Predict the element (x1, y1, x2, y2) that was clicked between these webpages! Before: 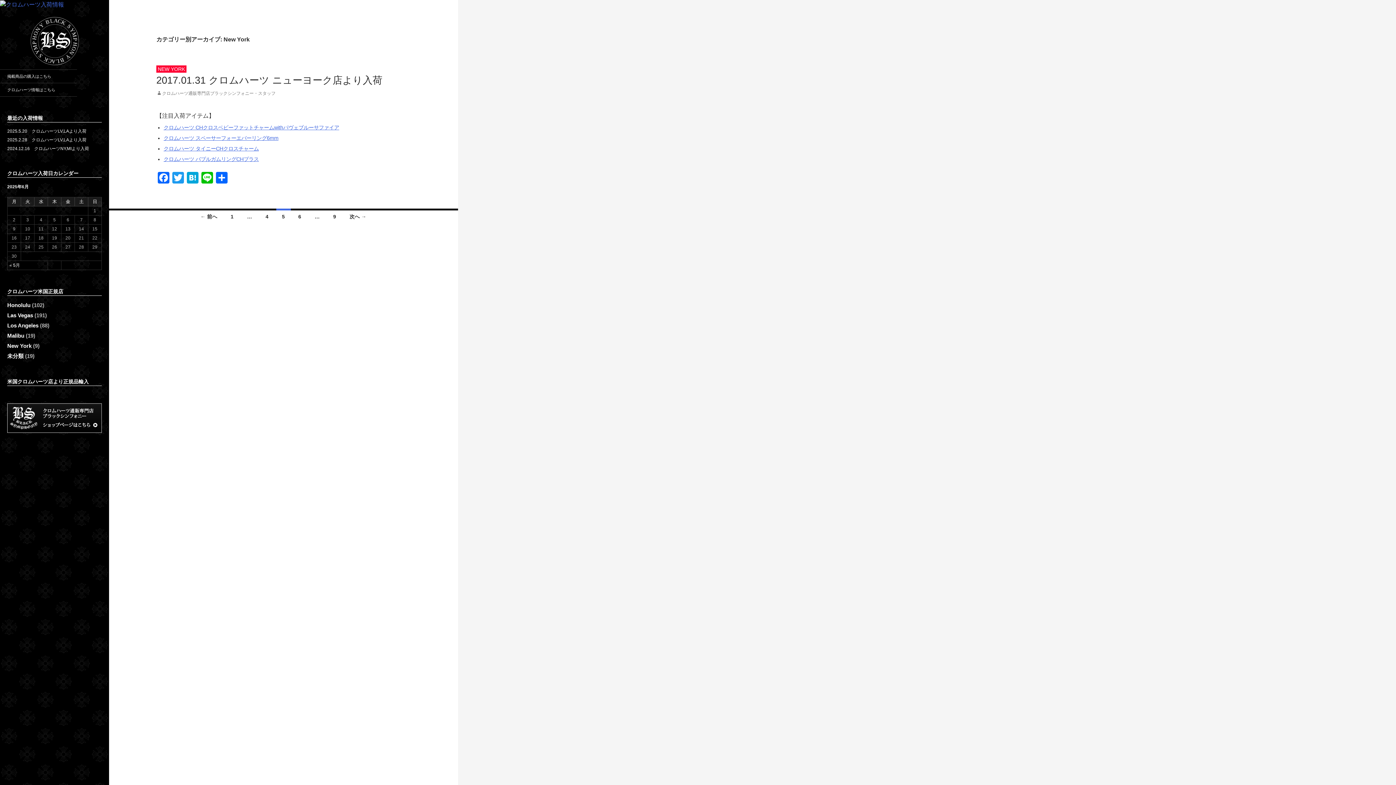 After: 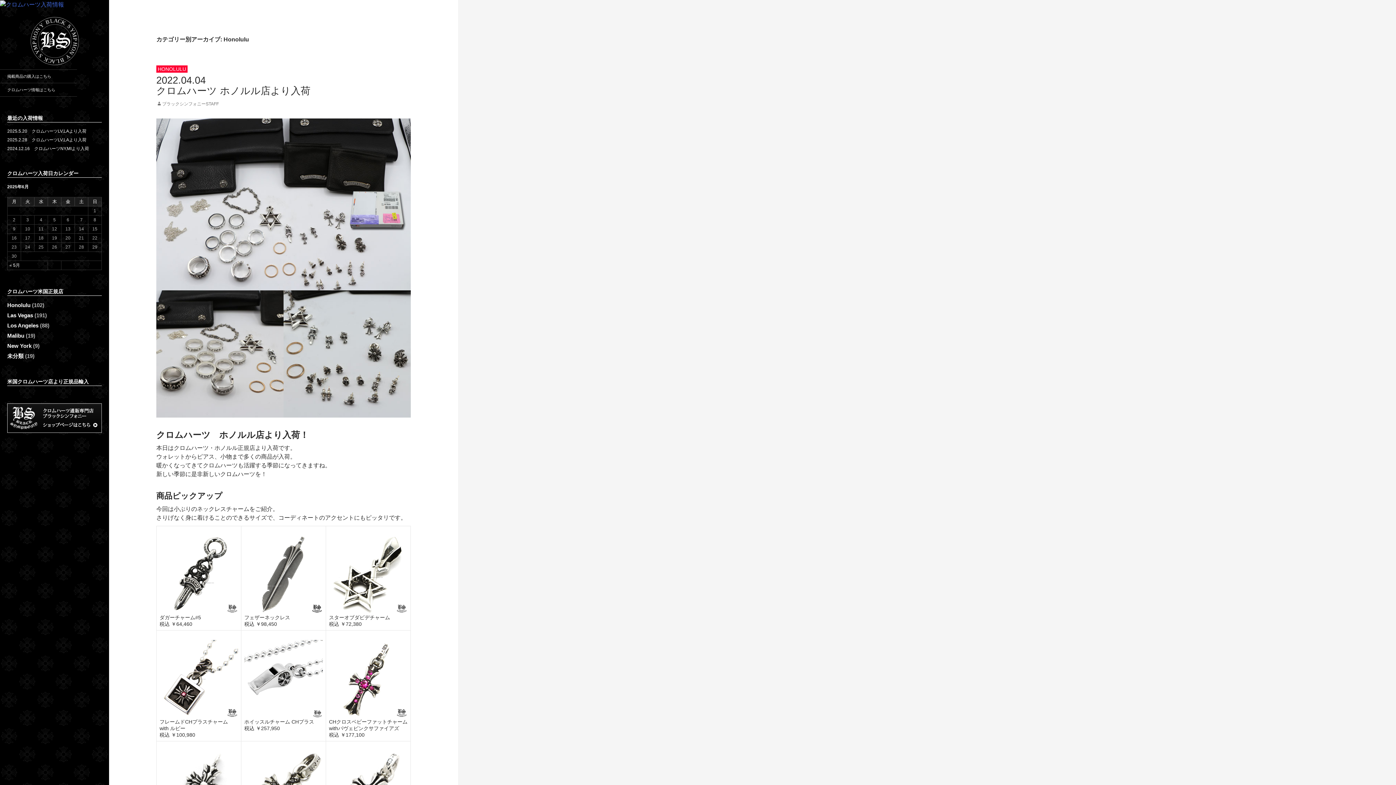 Action: label: Honolulu bbox: (7, 302, 30, 308)